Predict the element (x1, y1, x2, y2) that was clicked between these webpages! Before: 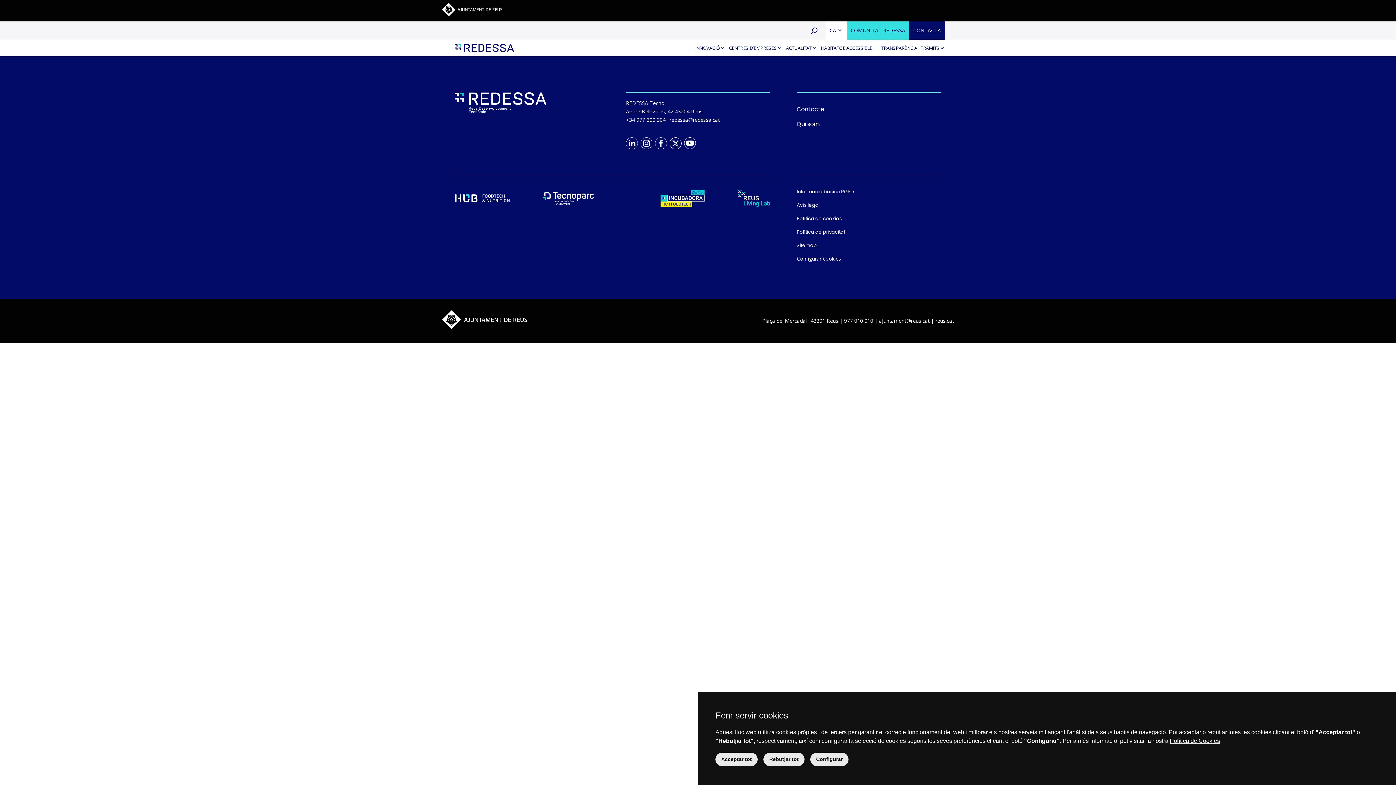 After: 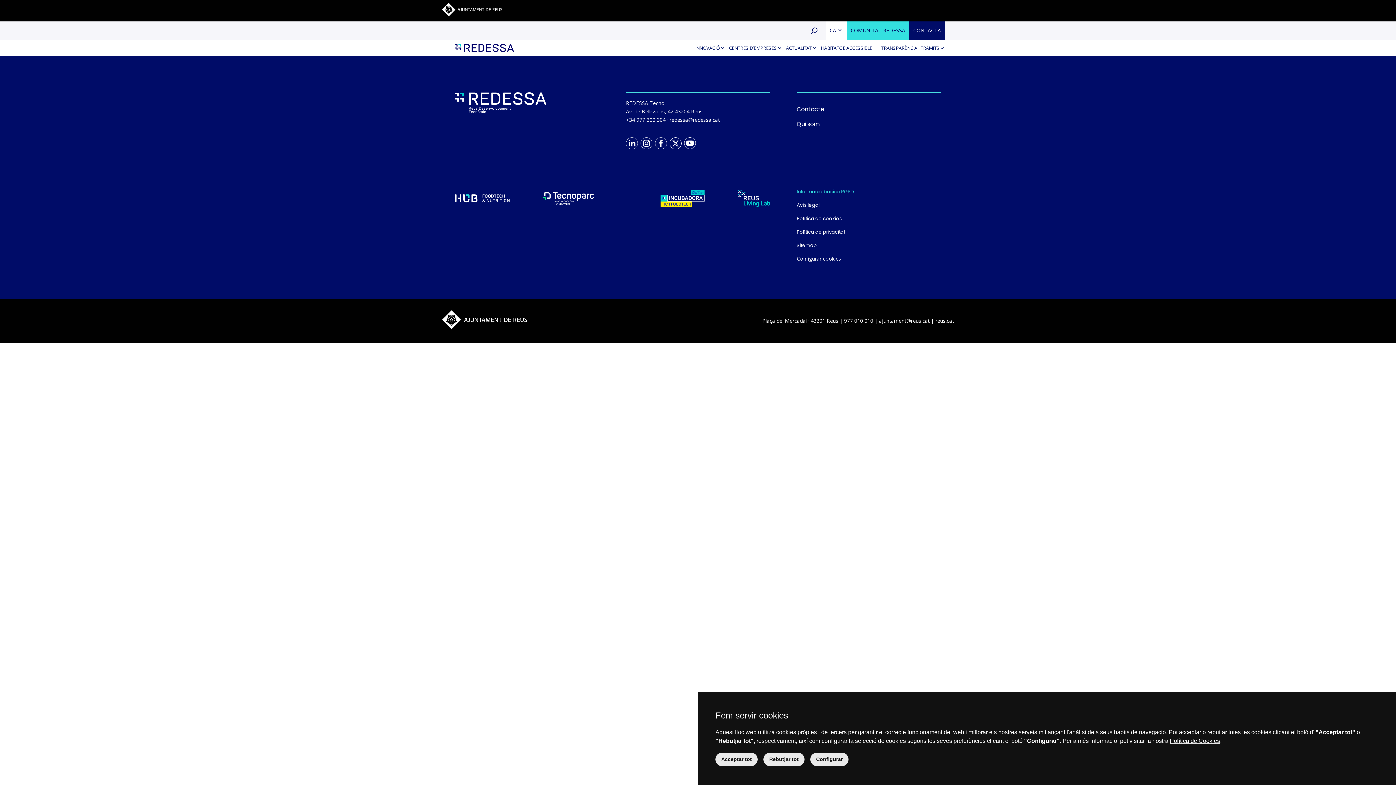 Action: label: Informació bàsica RGPD bbox: (796, 188, 854, 195)